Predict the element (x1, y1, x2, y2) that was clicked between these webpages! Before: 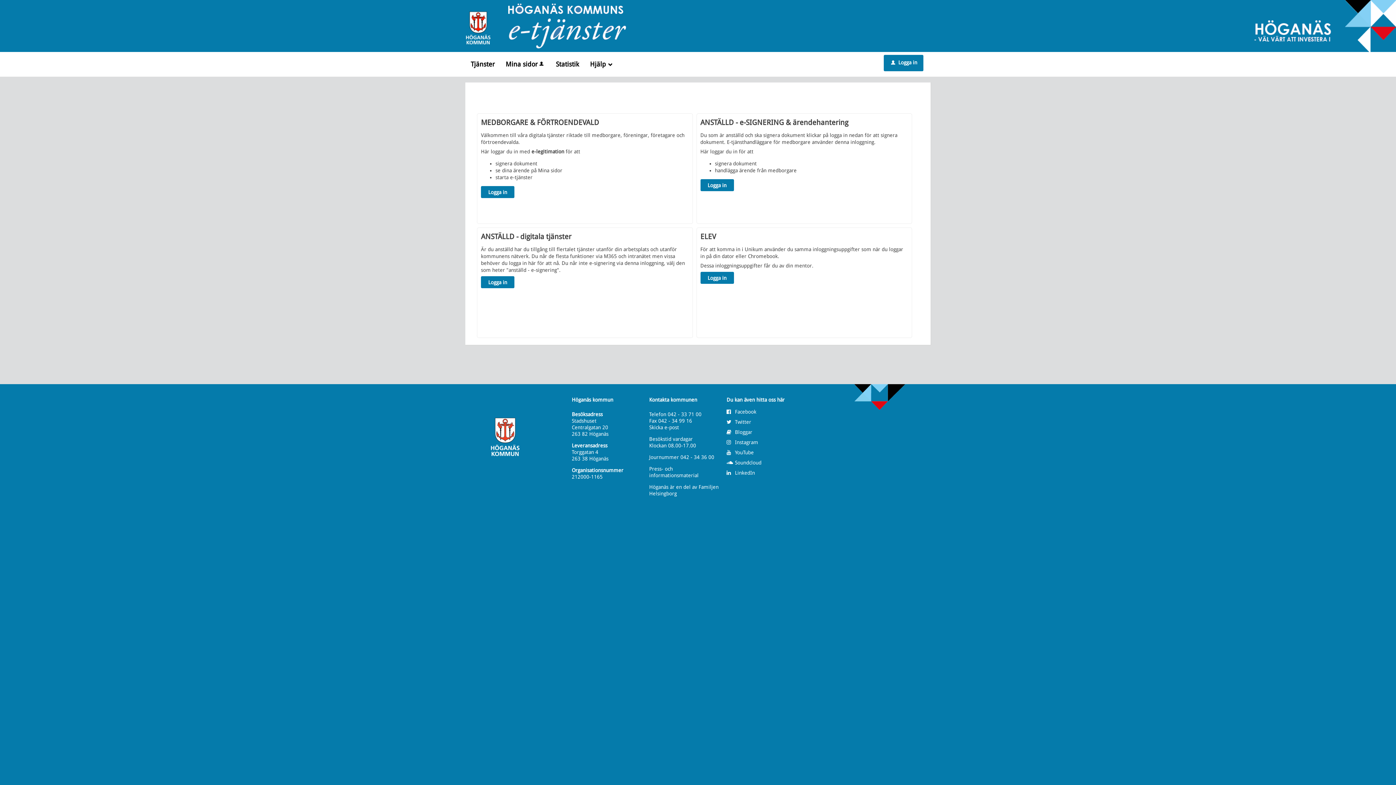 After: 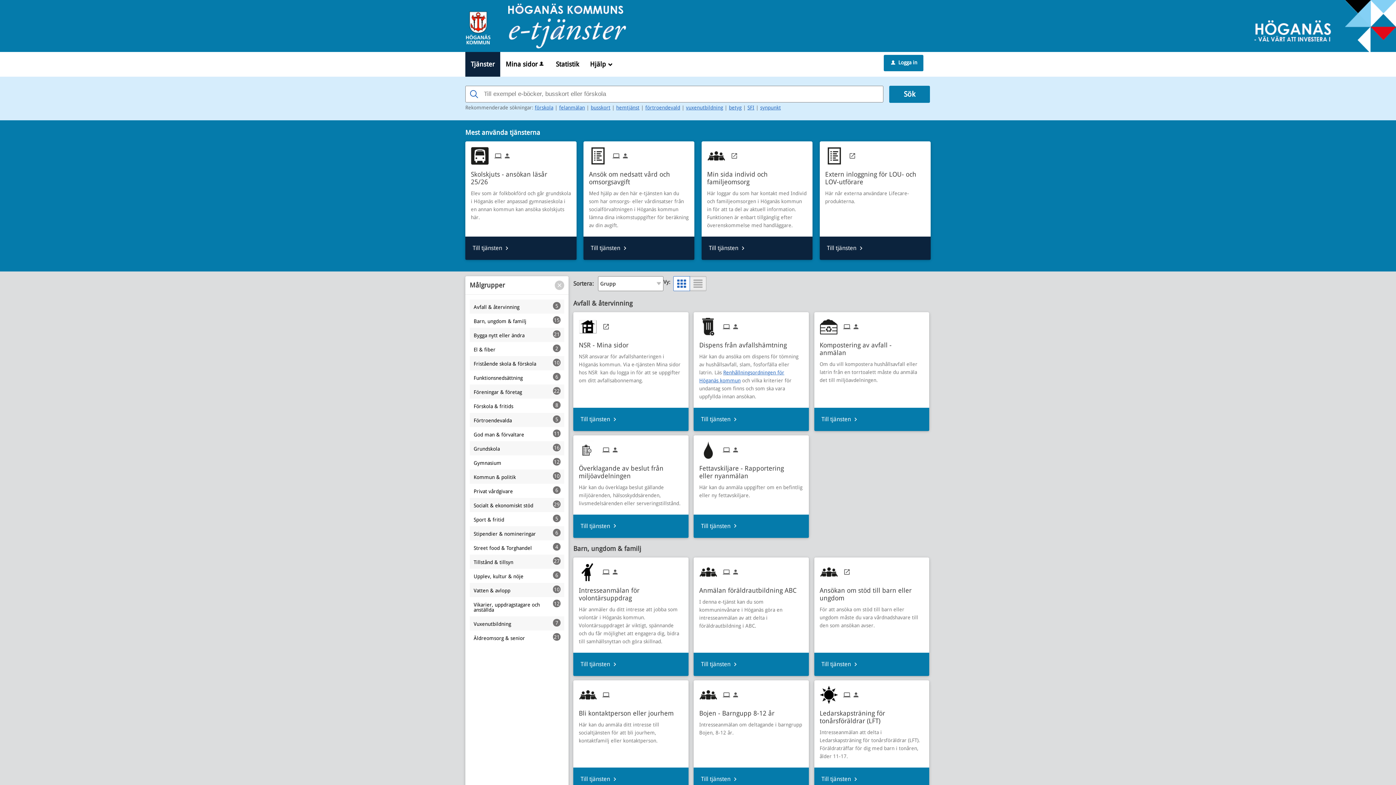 Action: bbox: (465, 52, 500, 76) label: Tjänster